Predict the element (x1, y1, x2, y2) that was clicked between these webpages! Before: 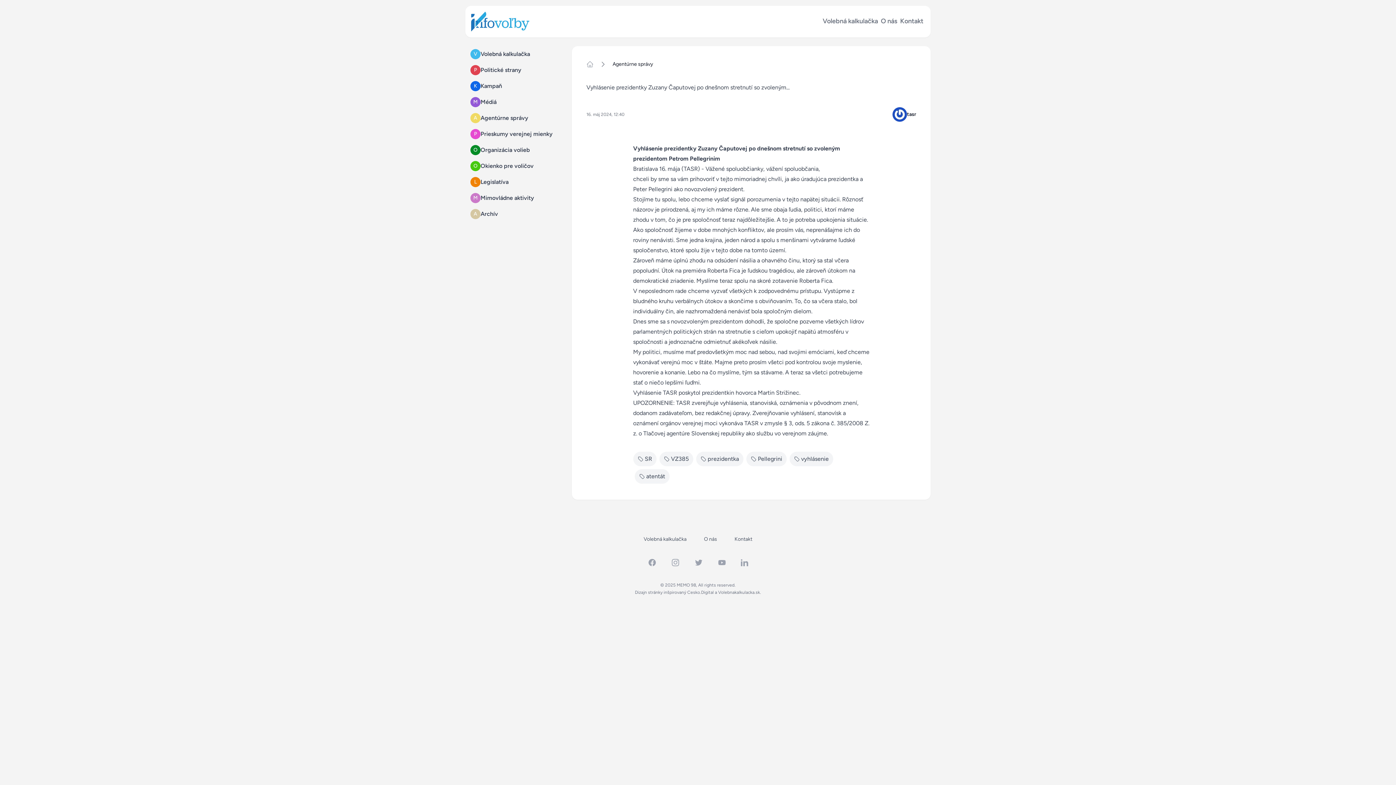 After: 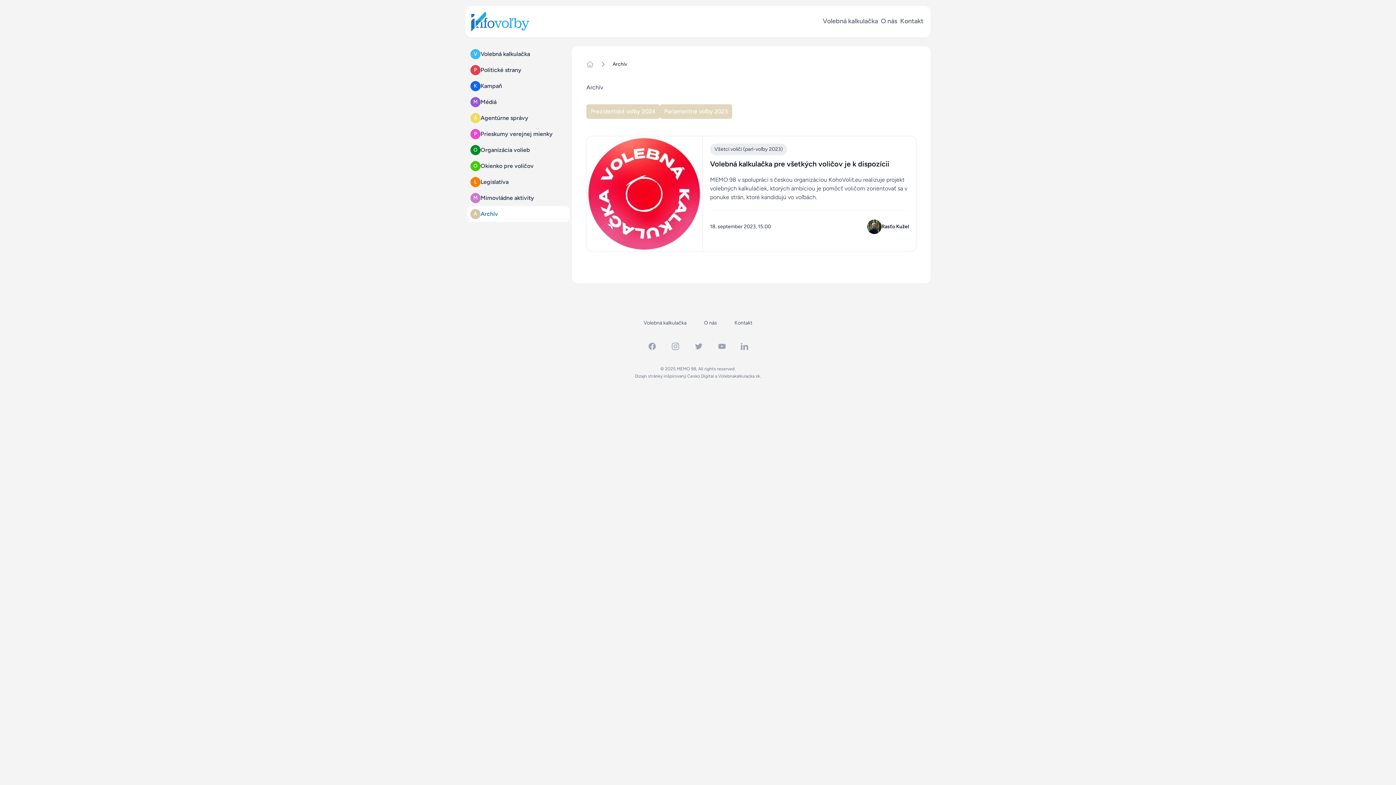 Action: label: A
Archív bbox: (467, 206, 569, 222)